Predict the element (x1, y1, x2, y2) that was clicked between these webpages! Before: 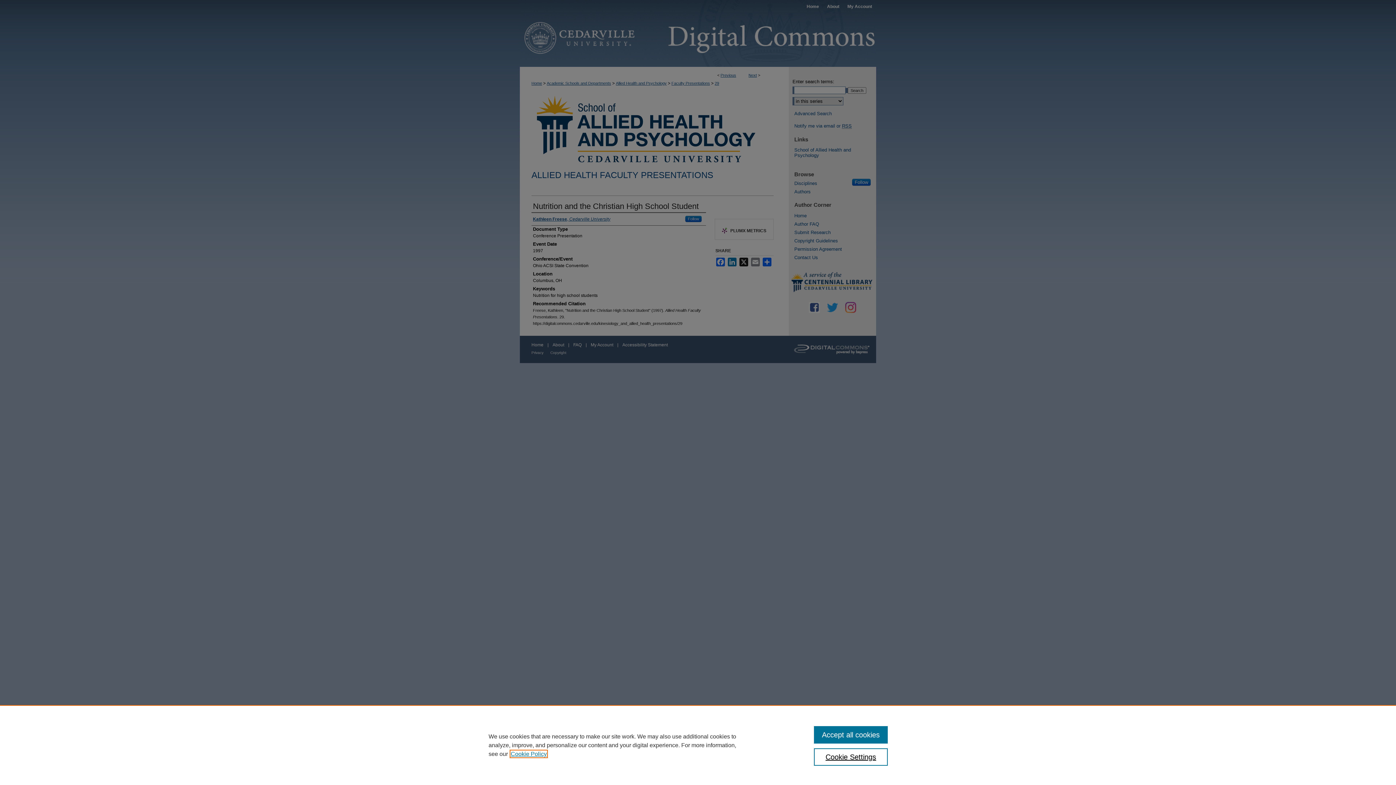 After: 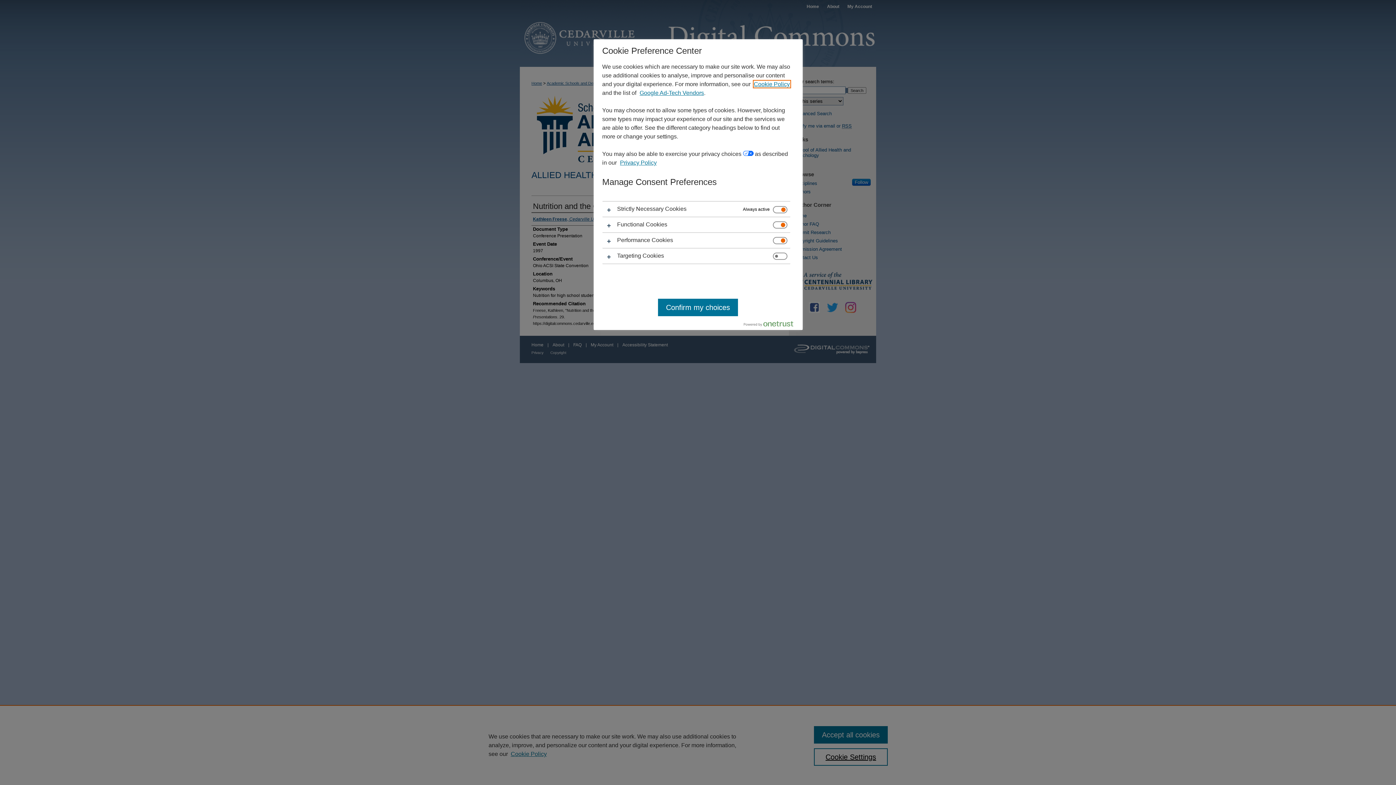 Action: label: Cookie Settings bbox: (814, 748, 887, 766)